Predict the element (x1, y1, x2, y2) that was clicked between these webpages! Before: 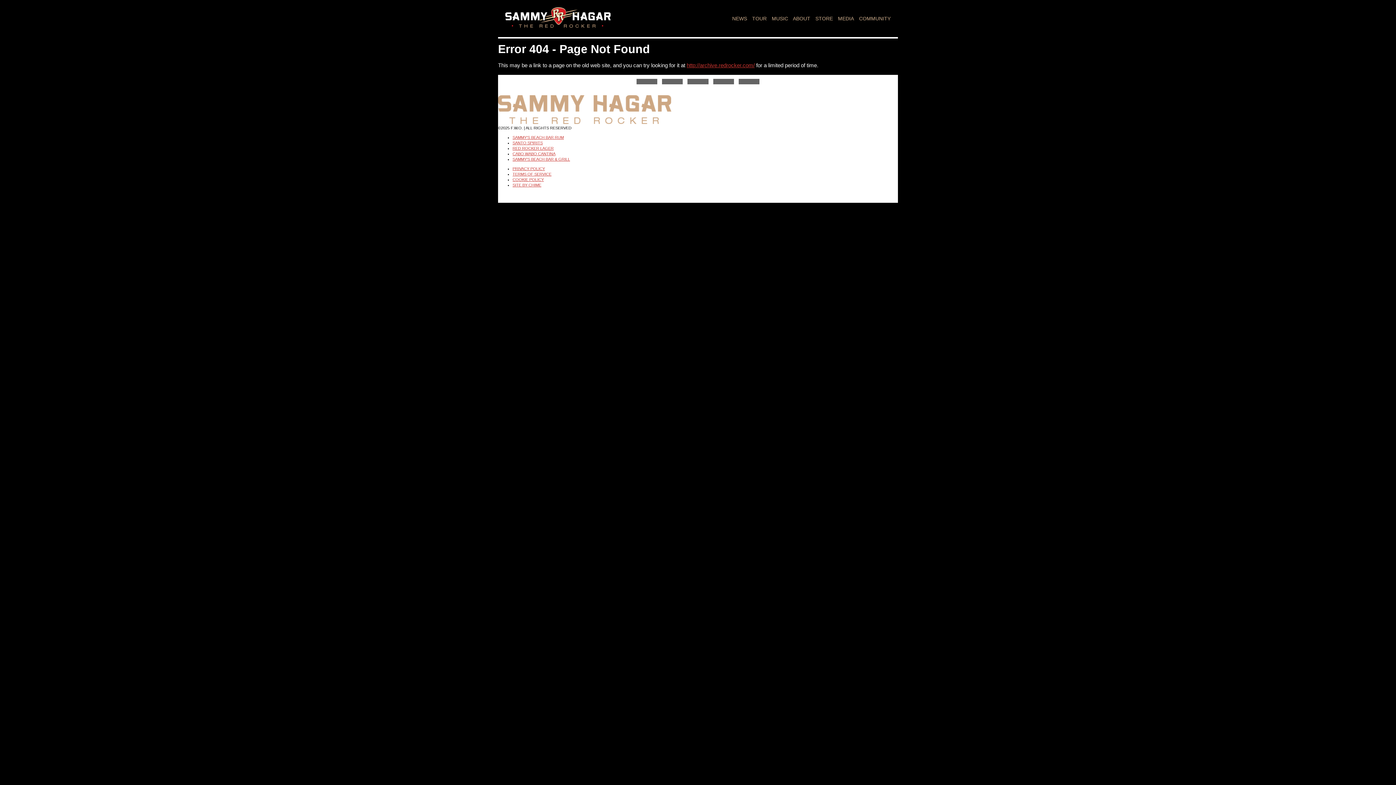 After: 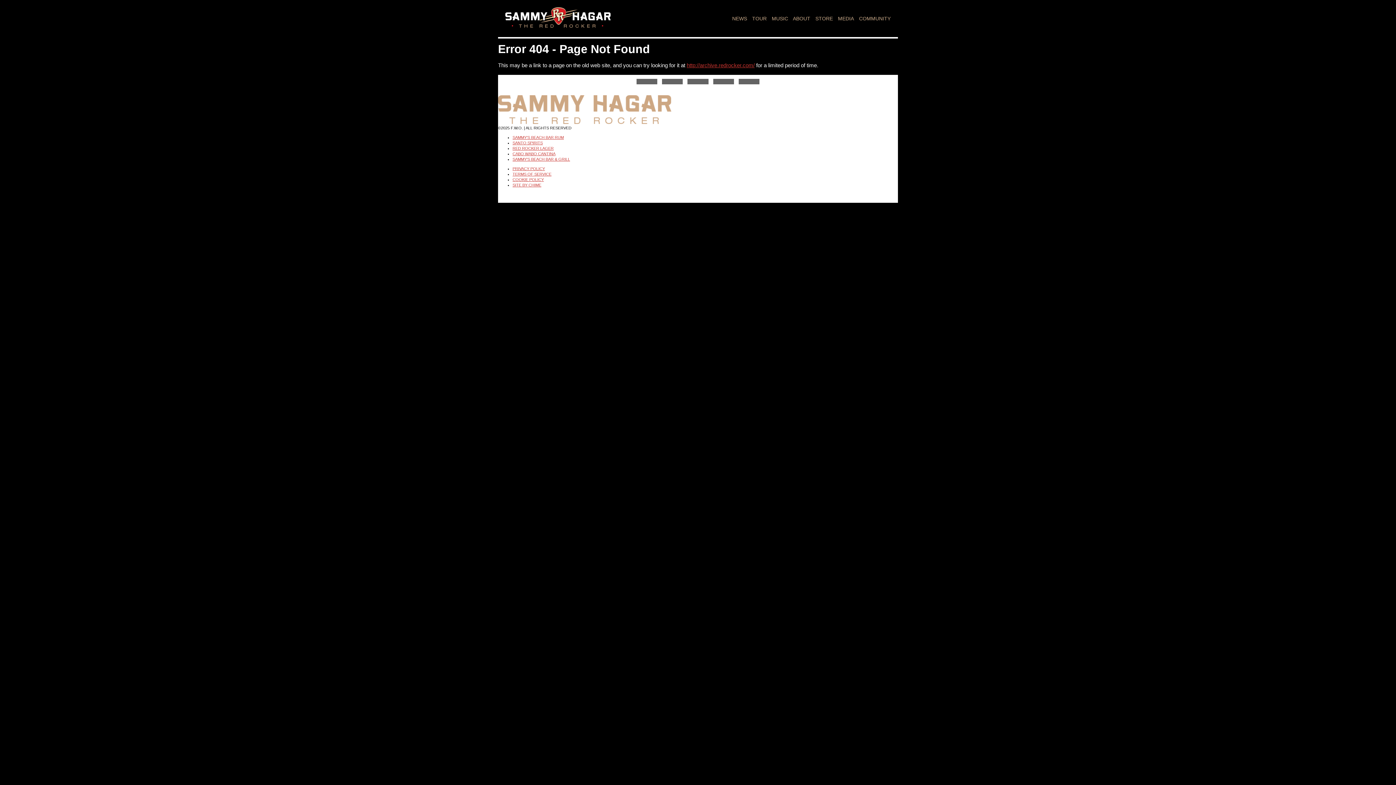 Action: bbox: (512, 135, 564, 139) label: SAMMY'S BEACH BAR RUM